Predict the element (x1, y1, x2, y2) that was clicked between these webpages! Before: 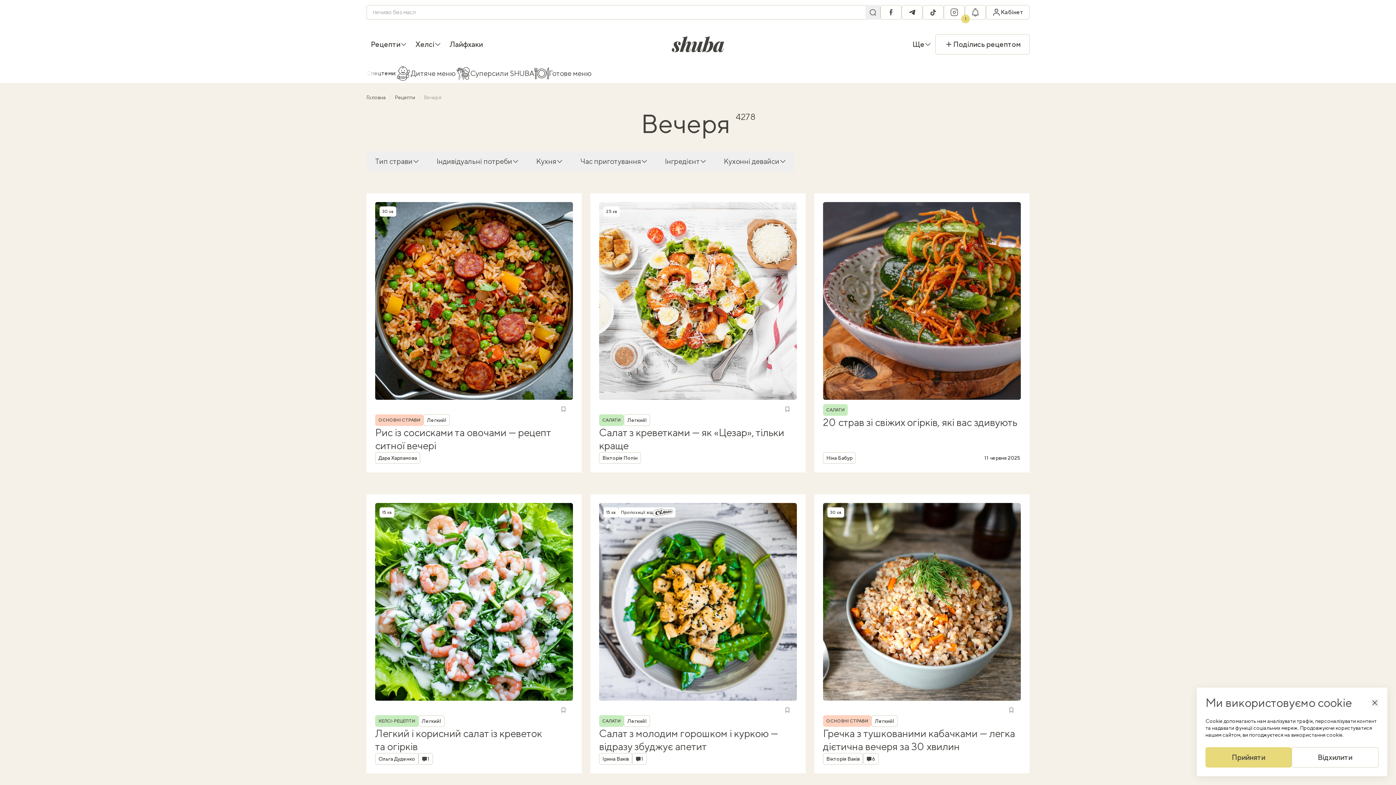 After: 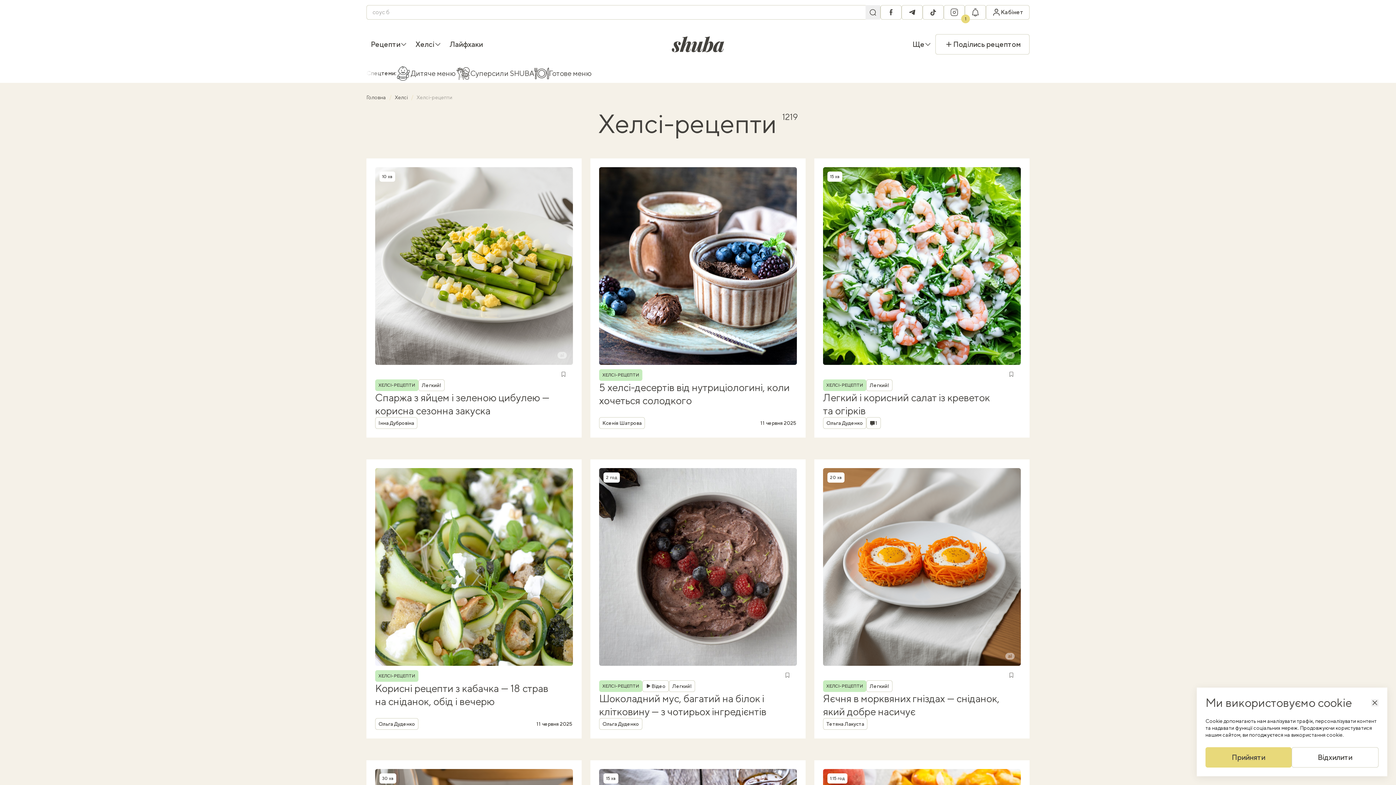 Action: bbox: (375, 715, 418, 727) label: ХЕЛСІ-РЕЦЕПТИ